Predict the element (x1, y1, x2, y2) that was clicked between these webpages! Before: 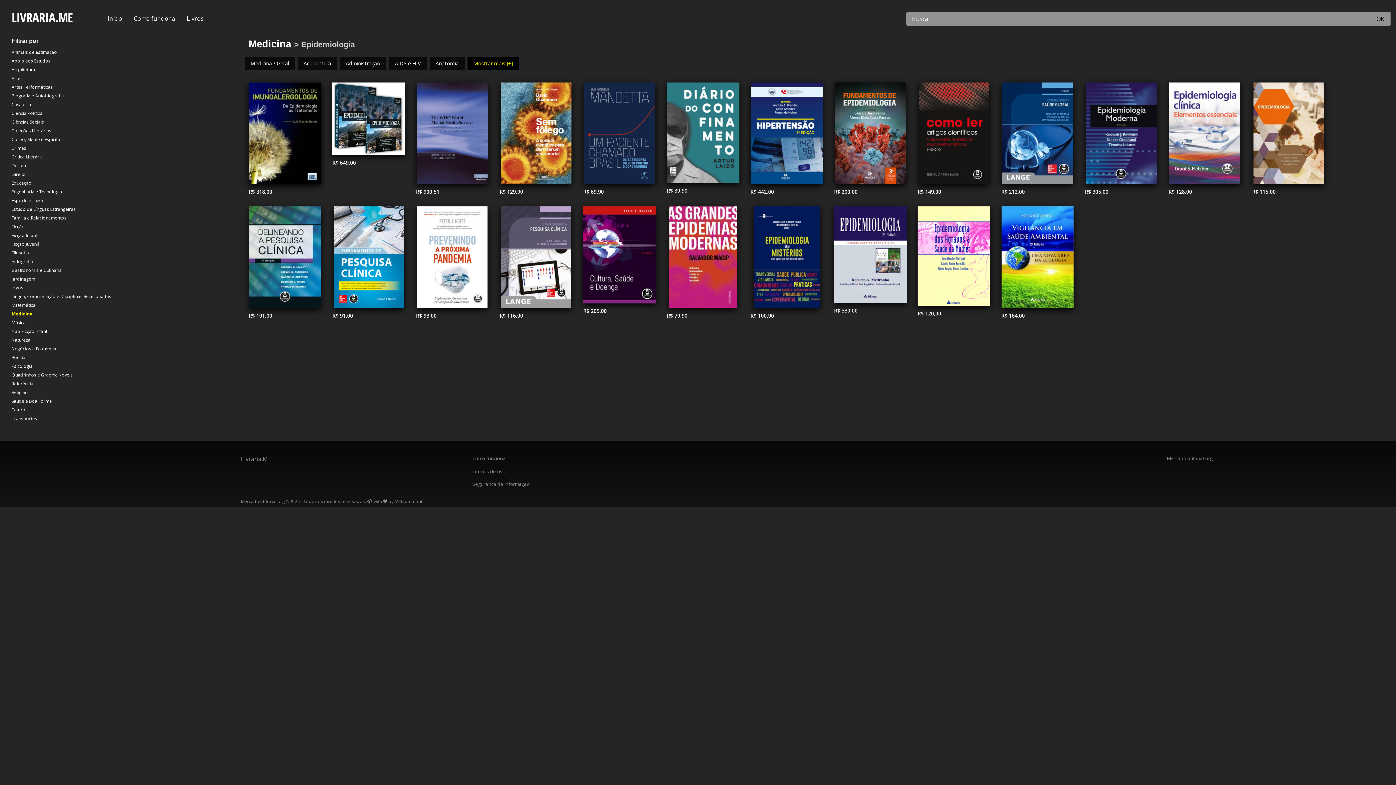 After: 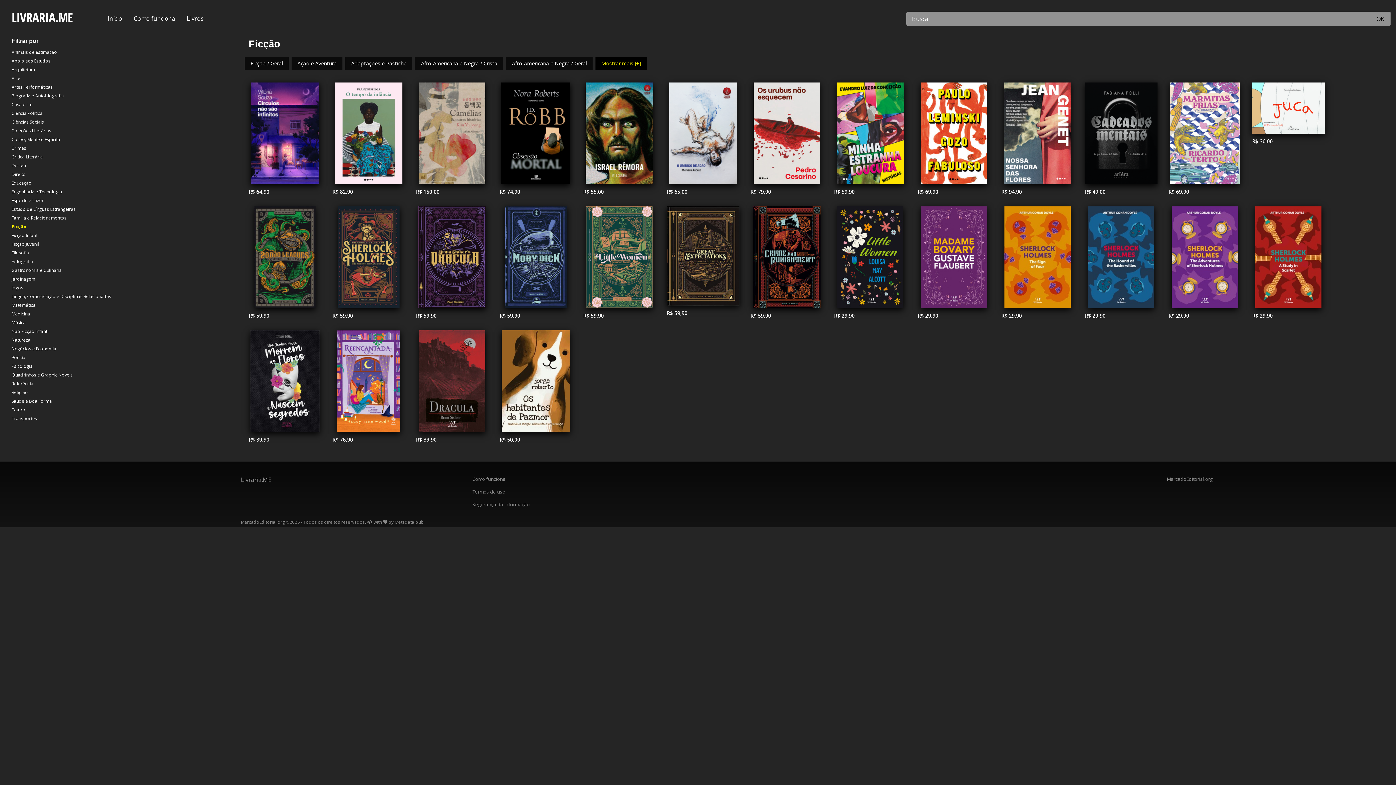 Action: bbox: (11, 222, 241, 231) label: Ficção